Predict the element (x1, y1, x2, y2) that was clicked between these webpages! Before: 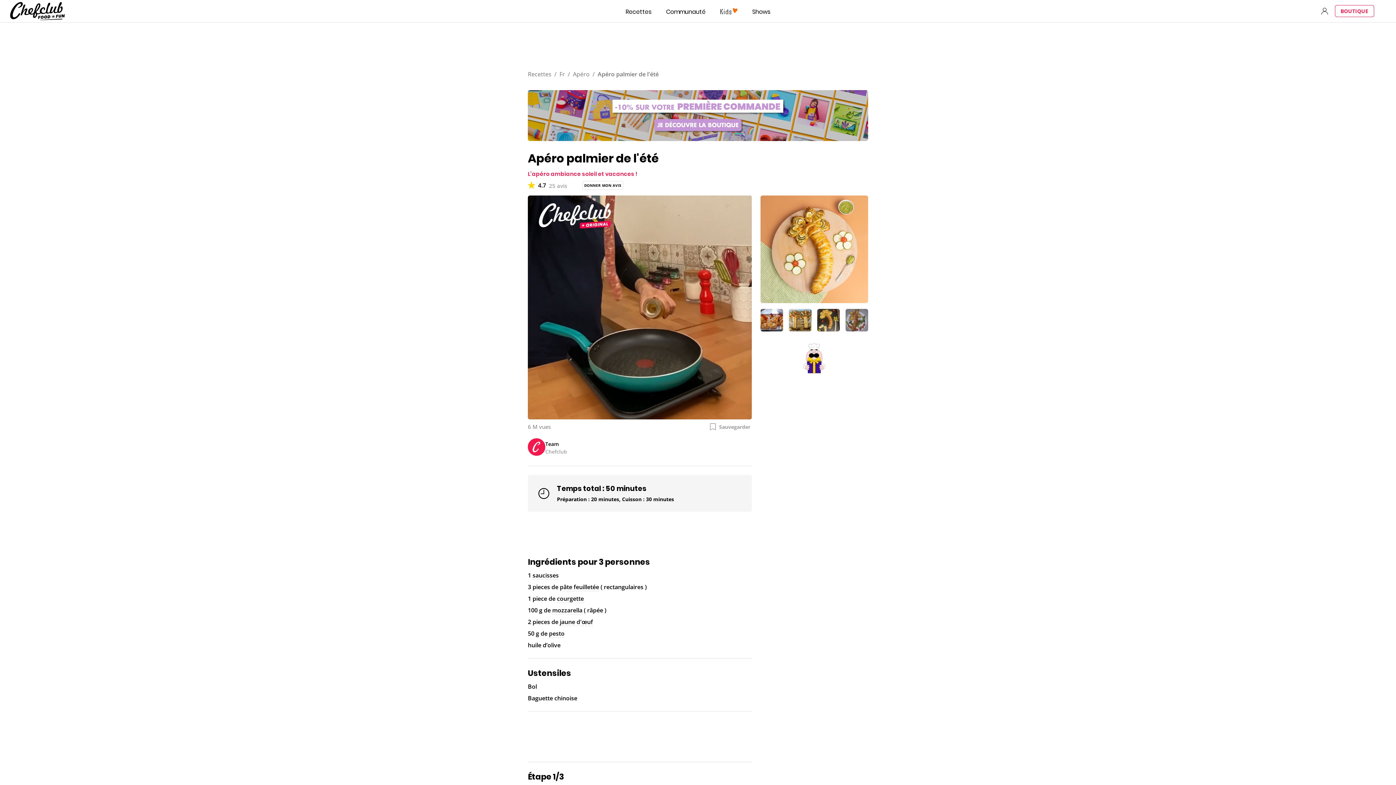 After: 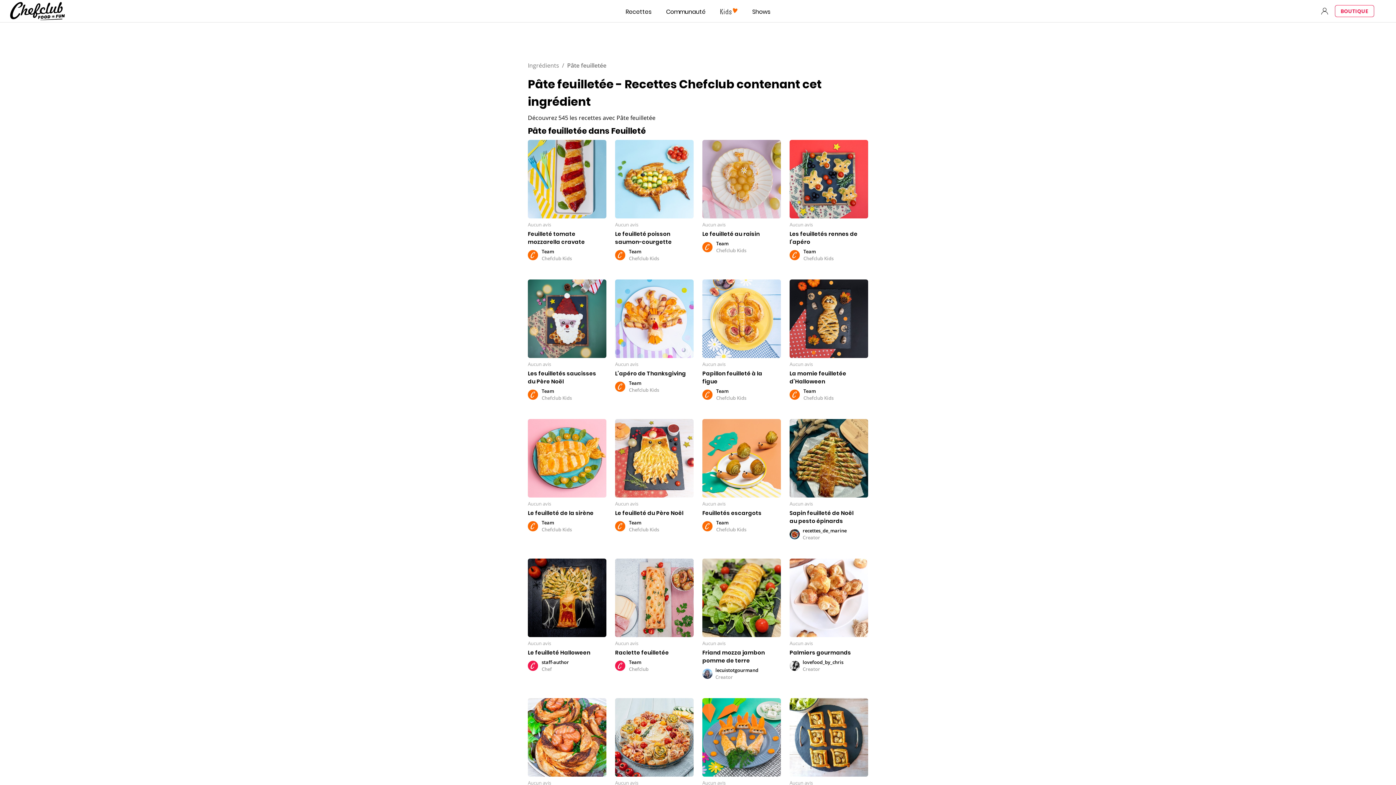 Action: bbox: (560, 338, 599, 347) label: pâte feuilletée